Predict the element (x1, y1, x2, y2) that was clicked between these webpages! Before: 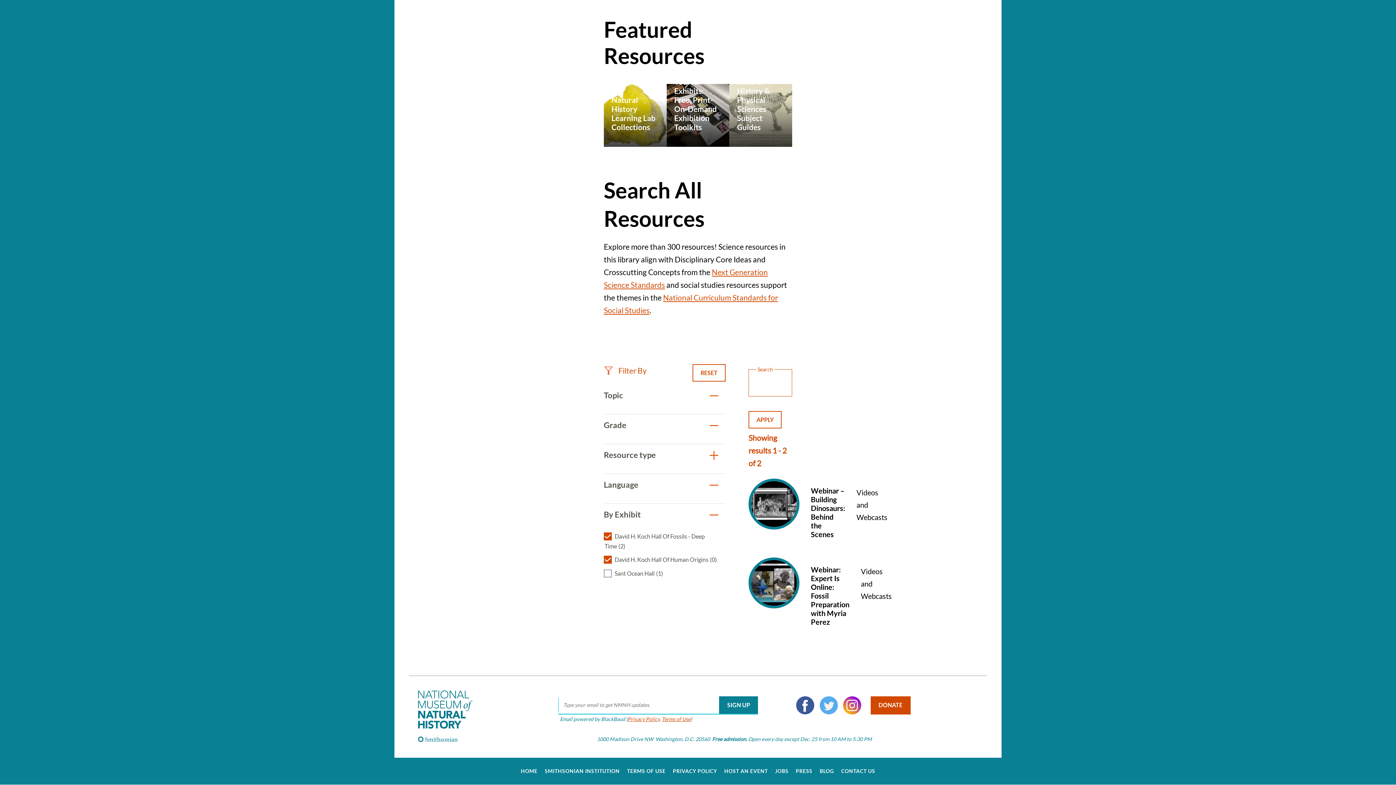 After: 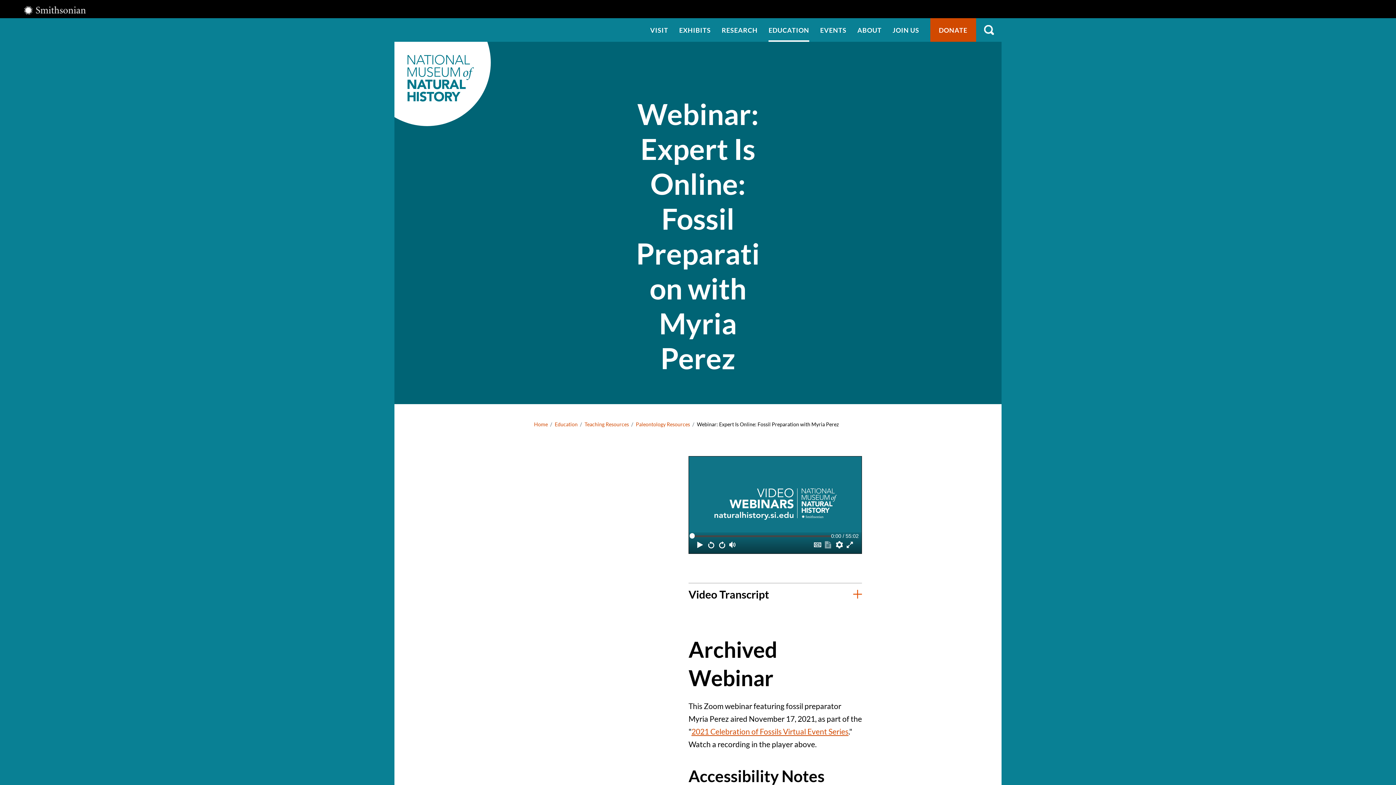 Action: bbox: (748, 557, 792, 630) label: Webinar: Expert Is Online: Fossil Preparation with Myria Perez
Videos and Webcasts